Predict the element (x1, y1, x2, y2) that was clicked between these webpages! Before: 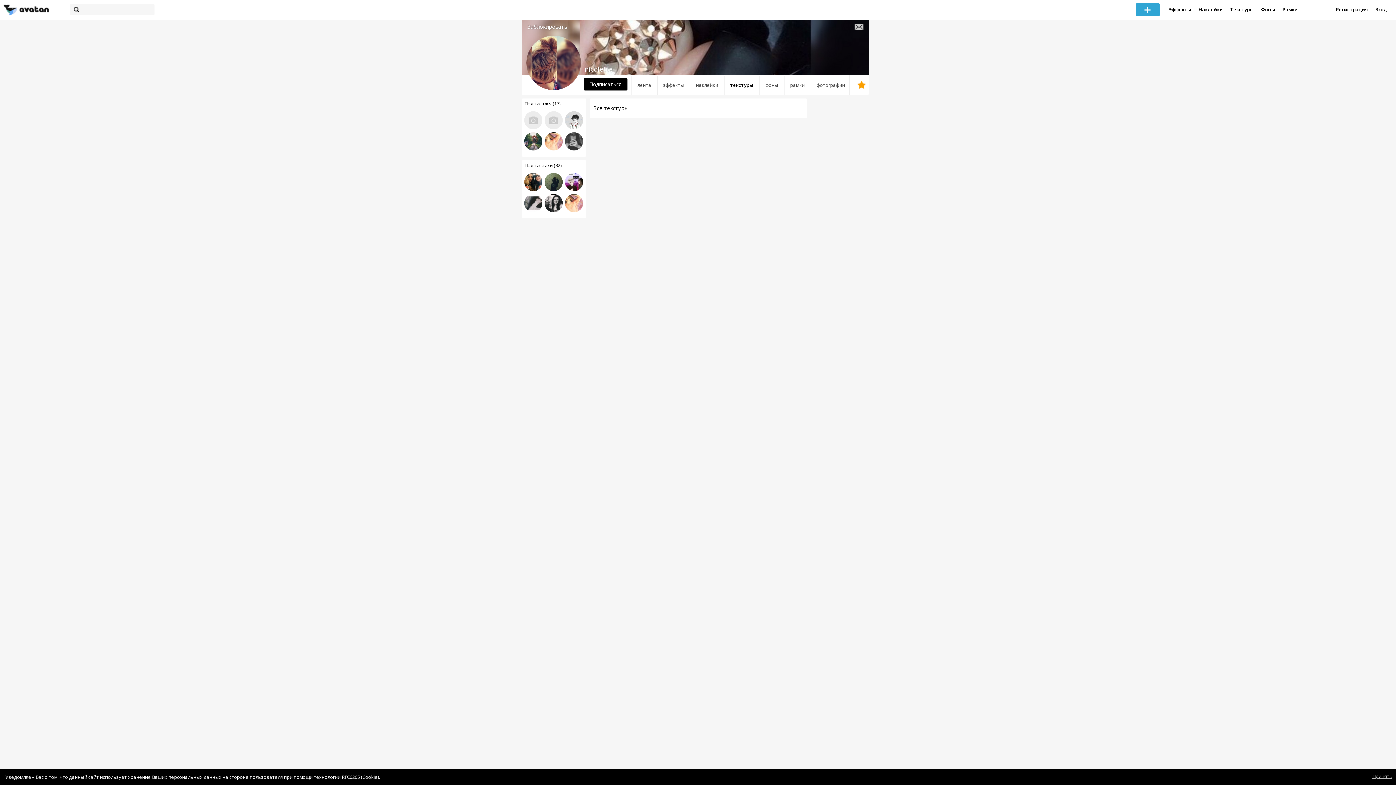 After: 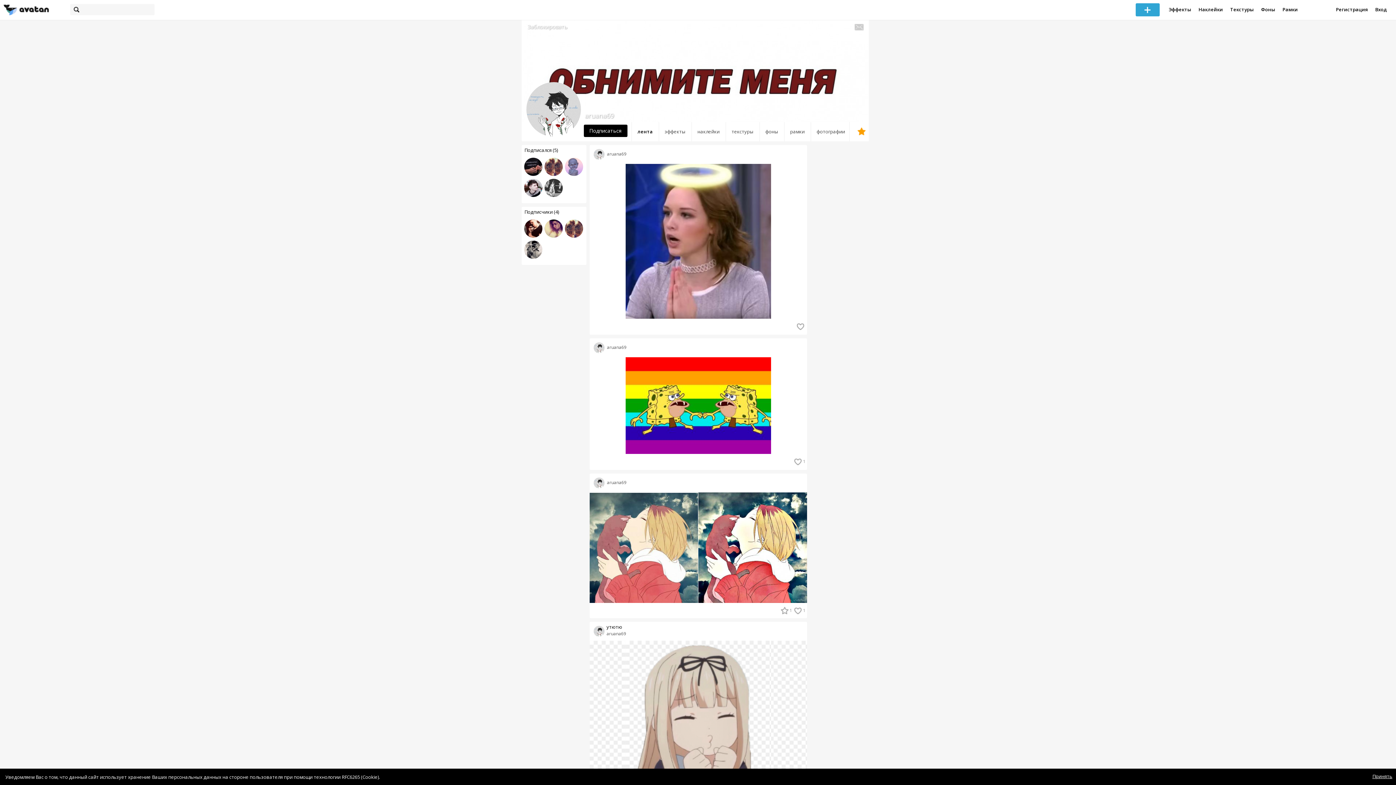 Action: bbox: (562, 121, 582, 129)